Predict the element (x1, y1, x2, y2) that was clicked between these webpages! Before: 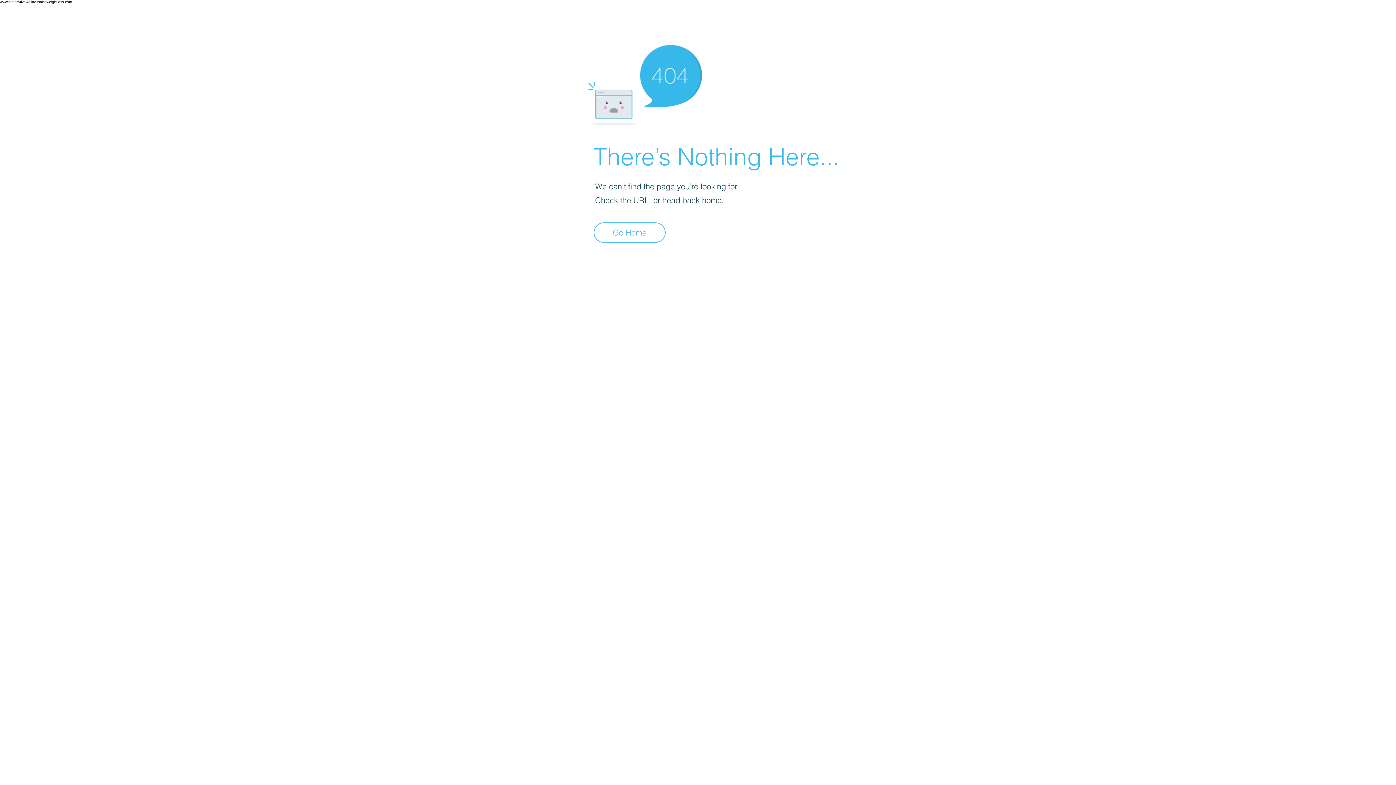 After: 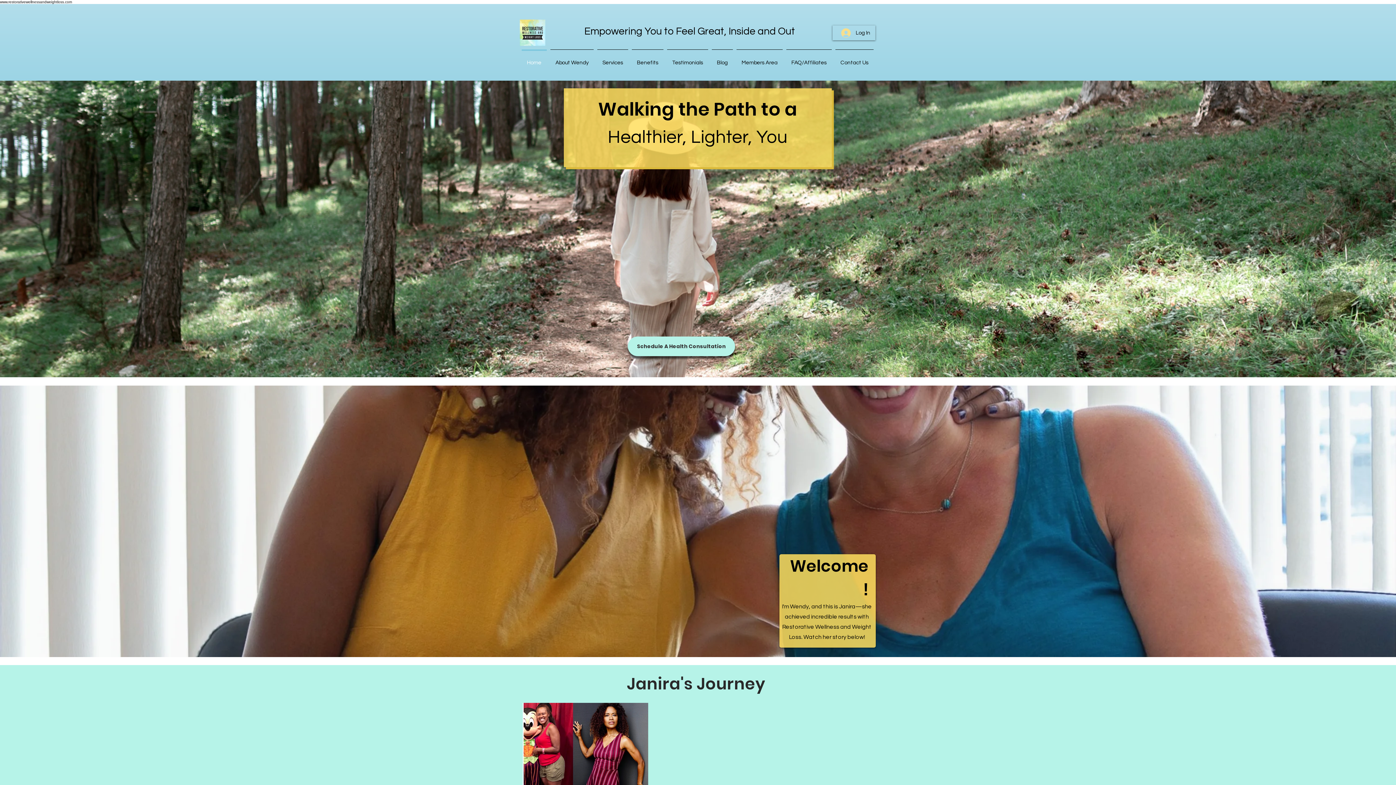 Action: label: Go Home bbox: (593, 222, 665, 242)